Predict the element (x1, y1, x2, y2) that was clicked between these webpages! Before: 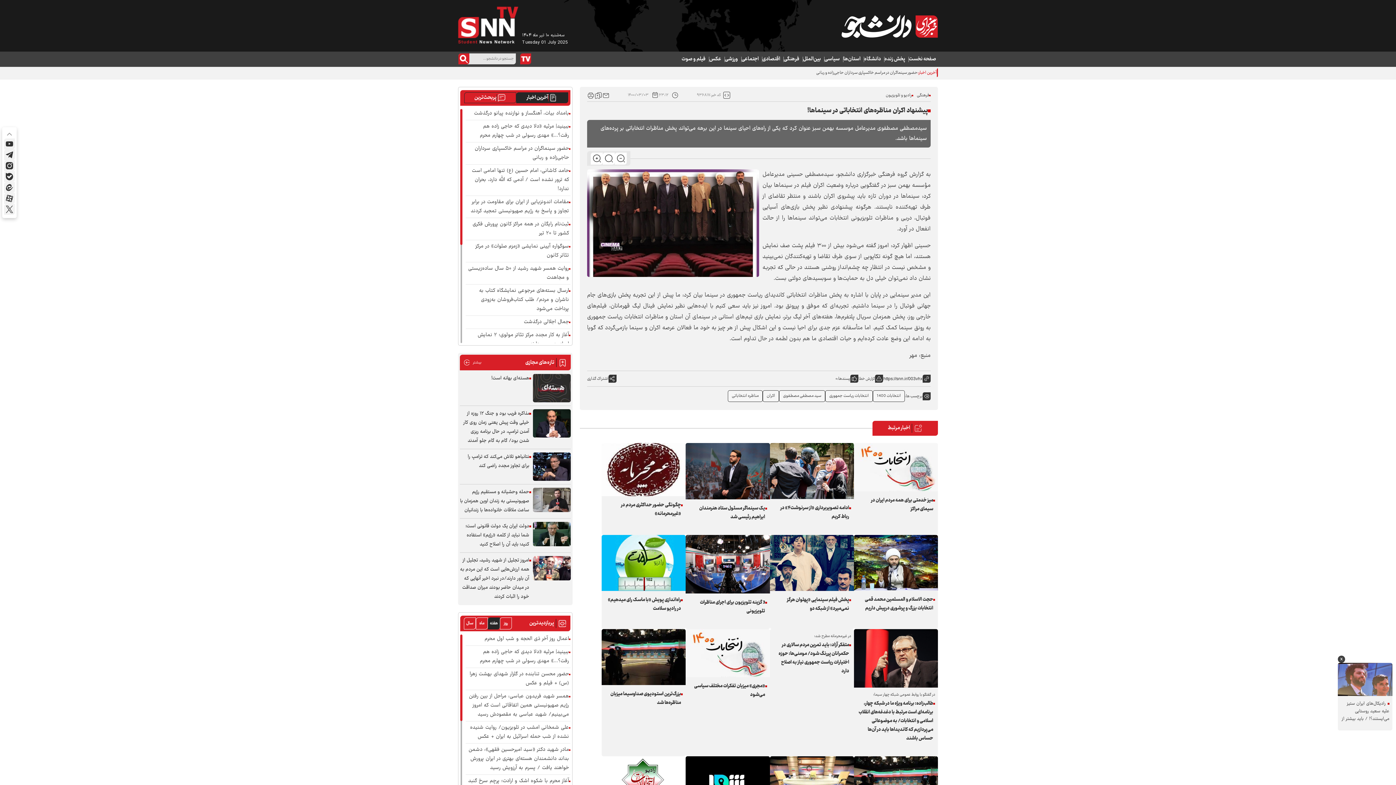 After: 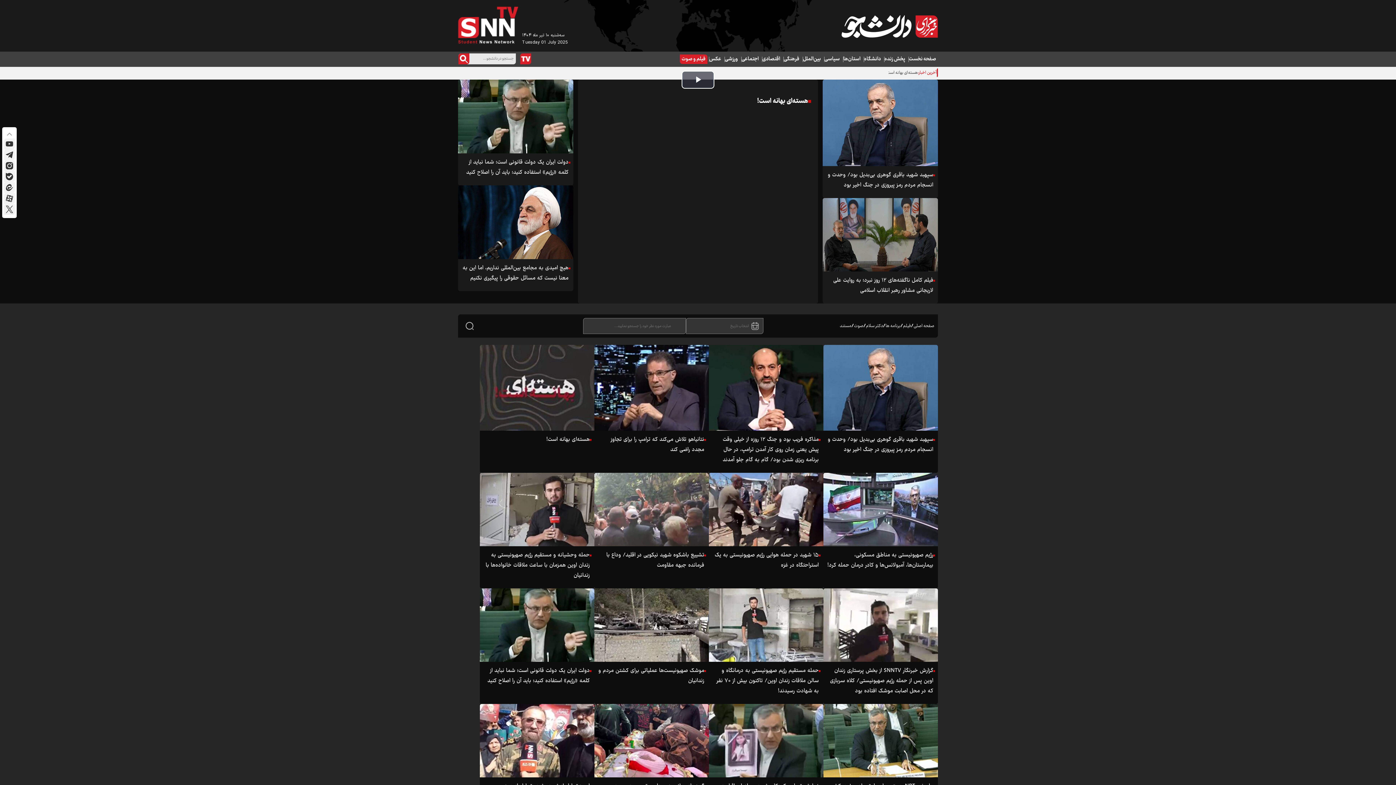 Action: label: فیلم و صوت bbox: (680, 54, 707, 64)